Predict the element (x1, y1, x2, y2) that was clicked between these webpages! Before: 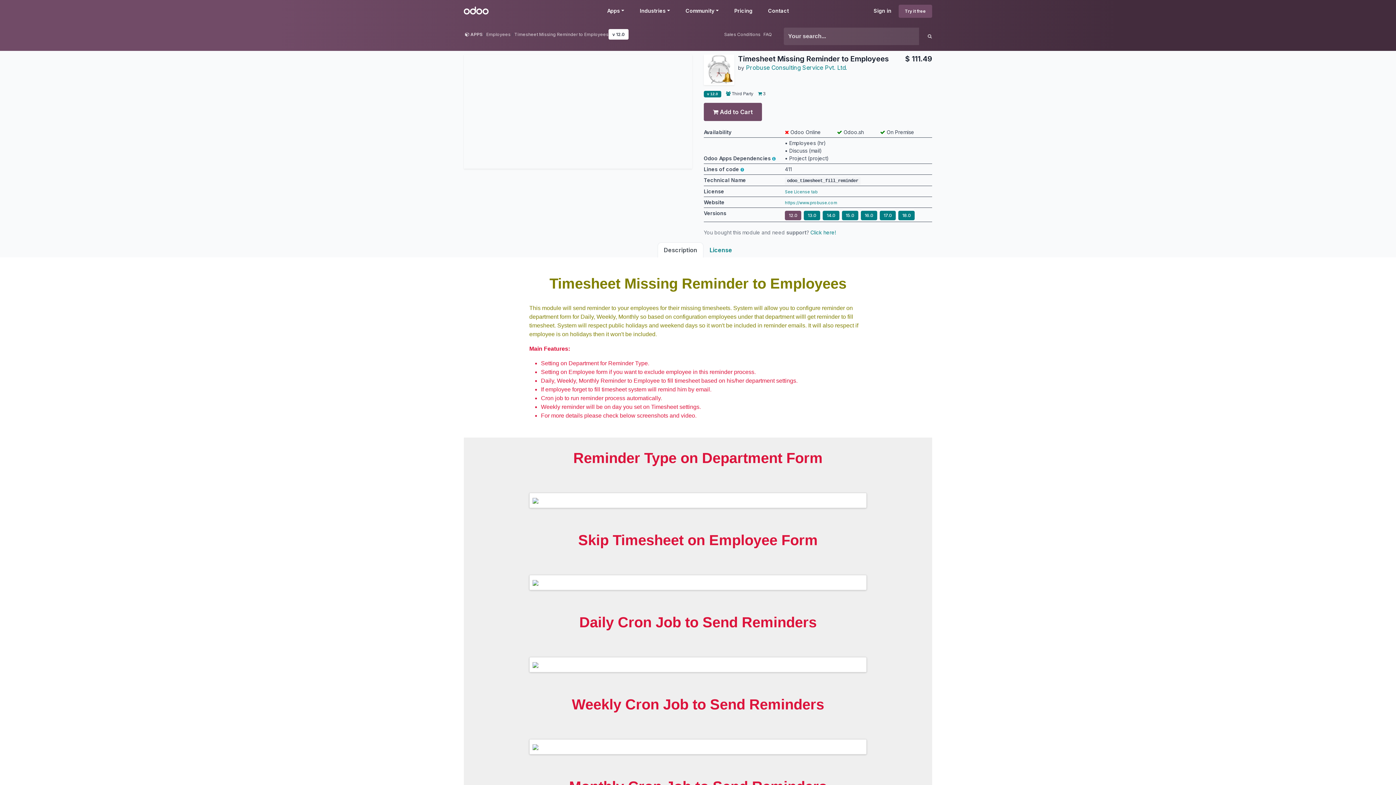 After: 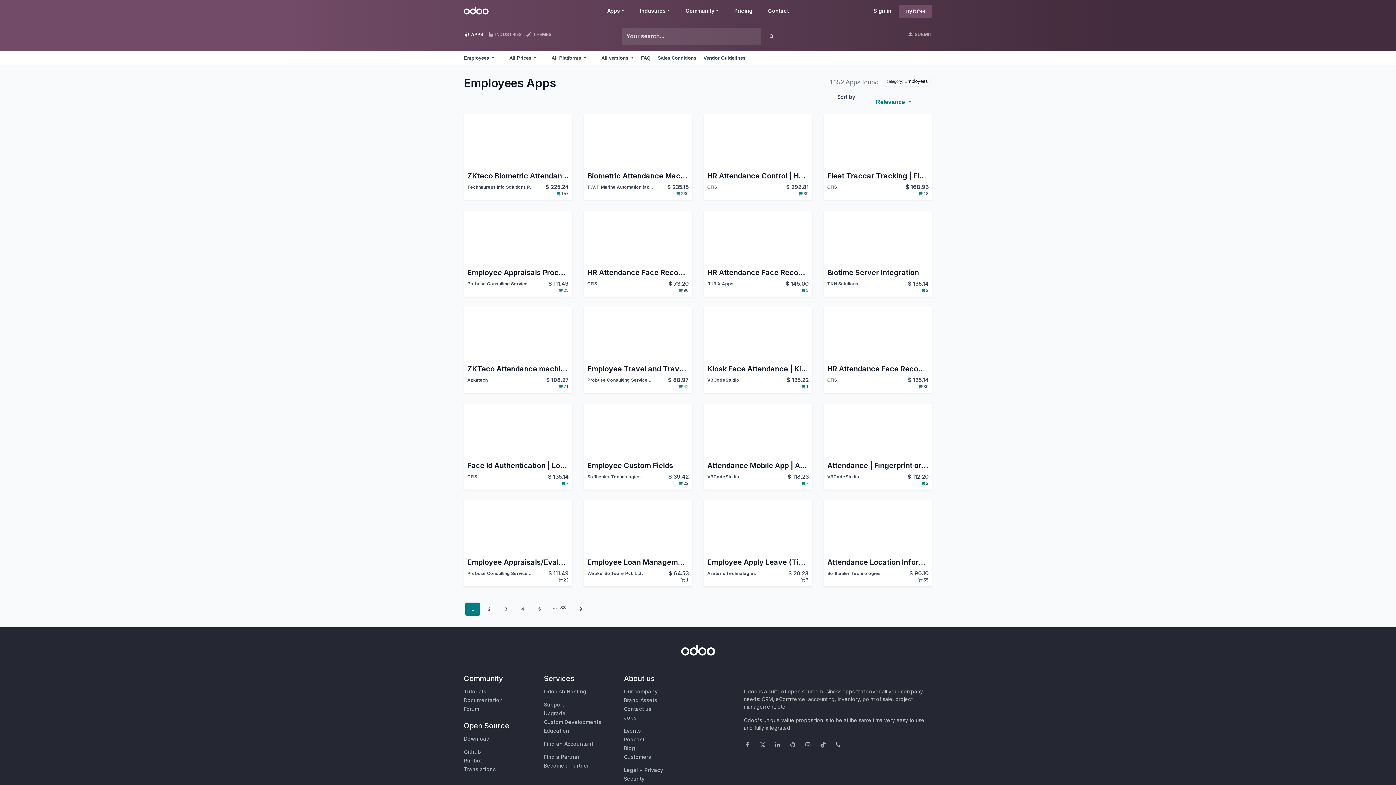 Action: bbox: (486, 31, 510, 37) label: Employees